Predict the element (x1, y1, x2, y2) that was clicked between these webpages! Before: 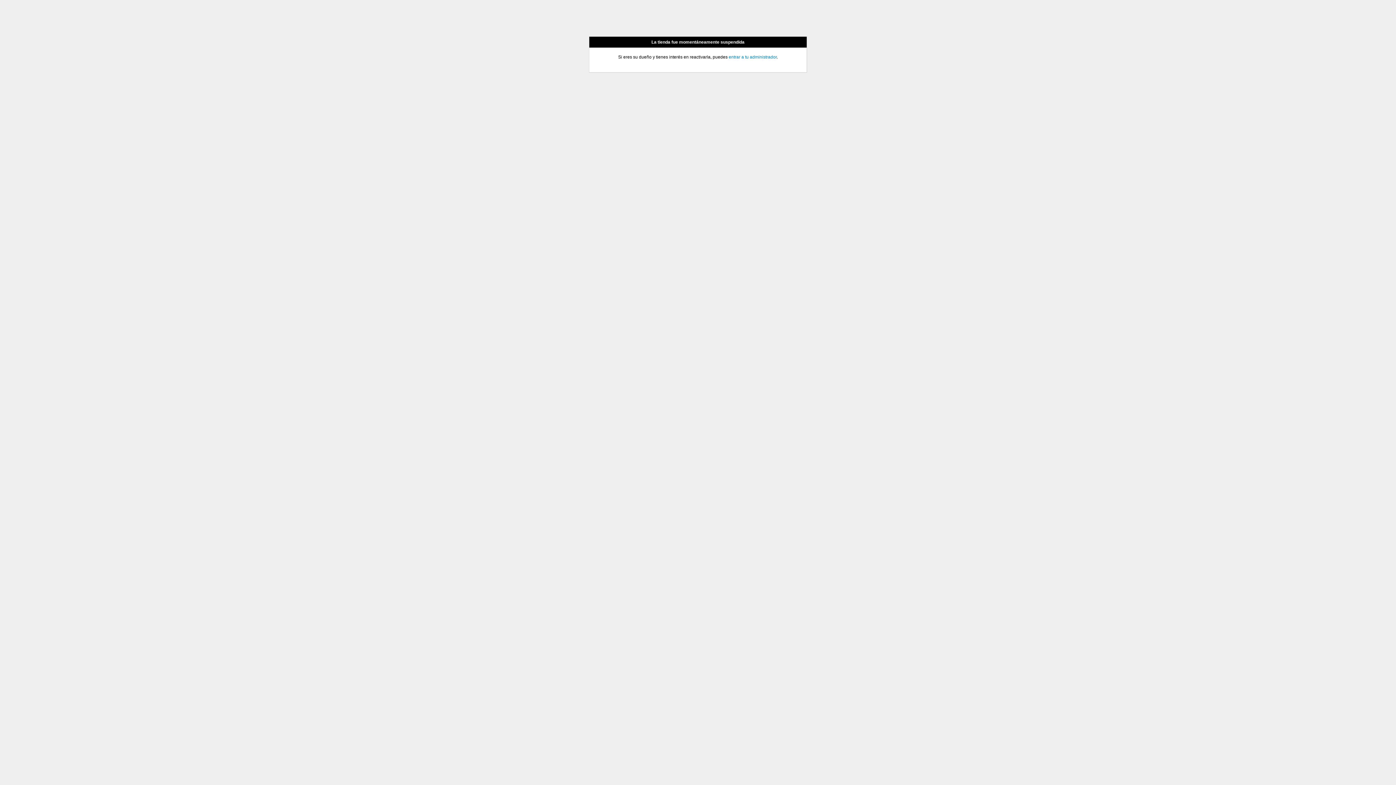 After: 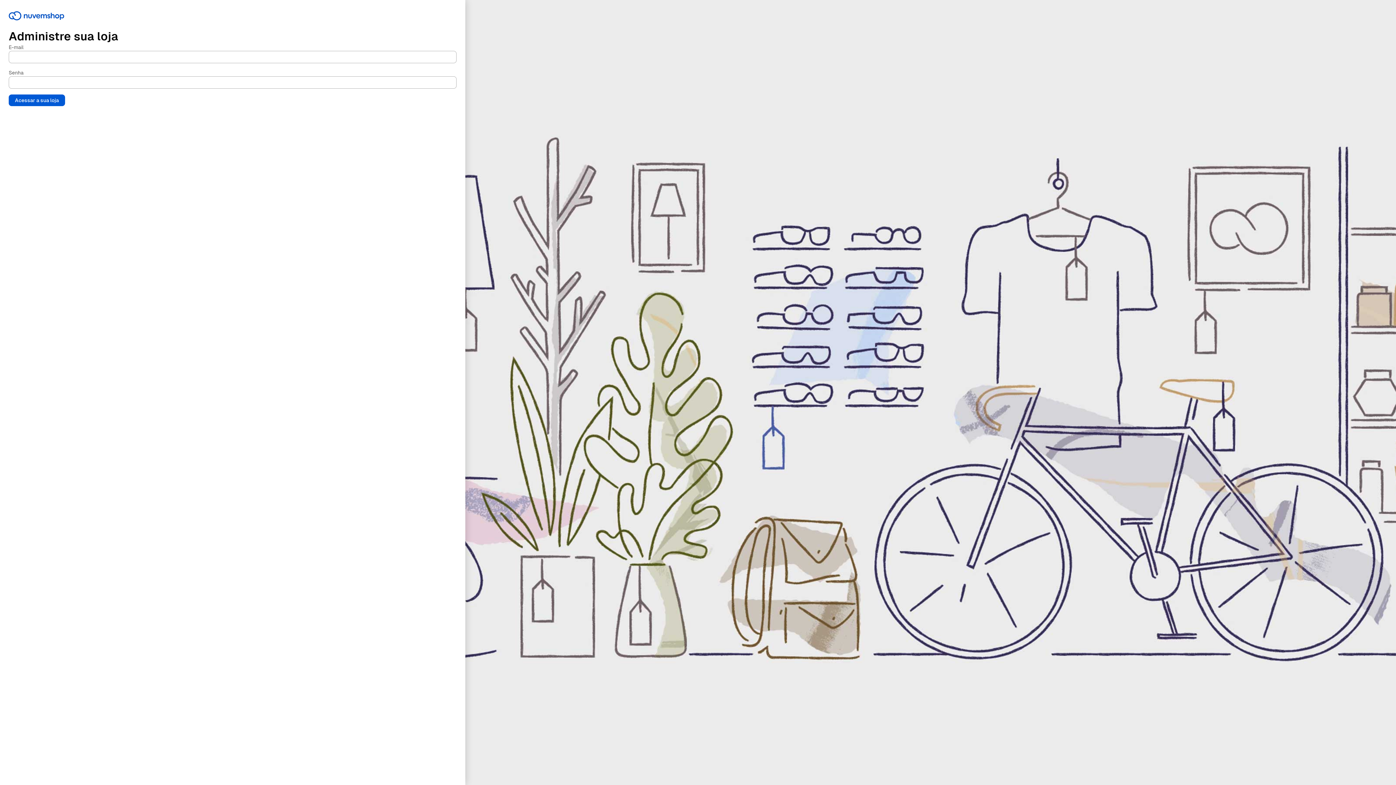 Action: bbox: (728, 54, 776, 59) label: entrar a tu administrador